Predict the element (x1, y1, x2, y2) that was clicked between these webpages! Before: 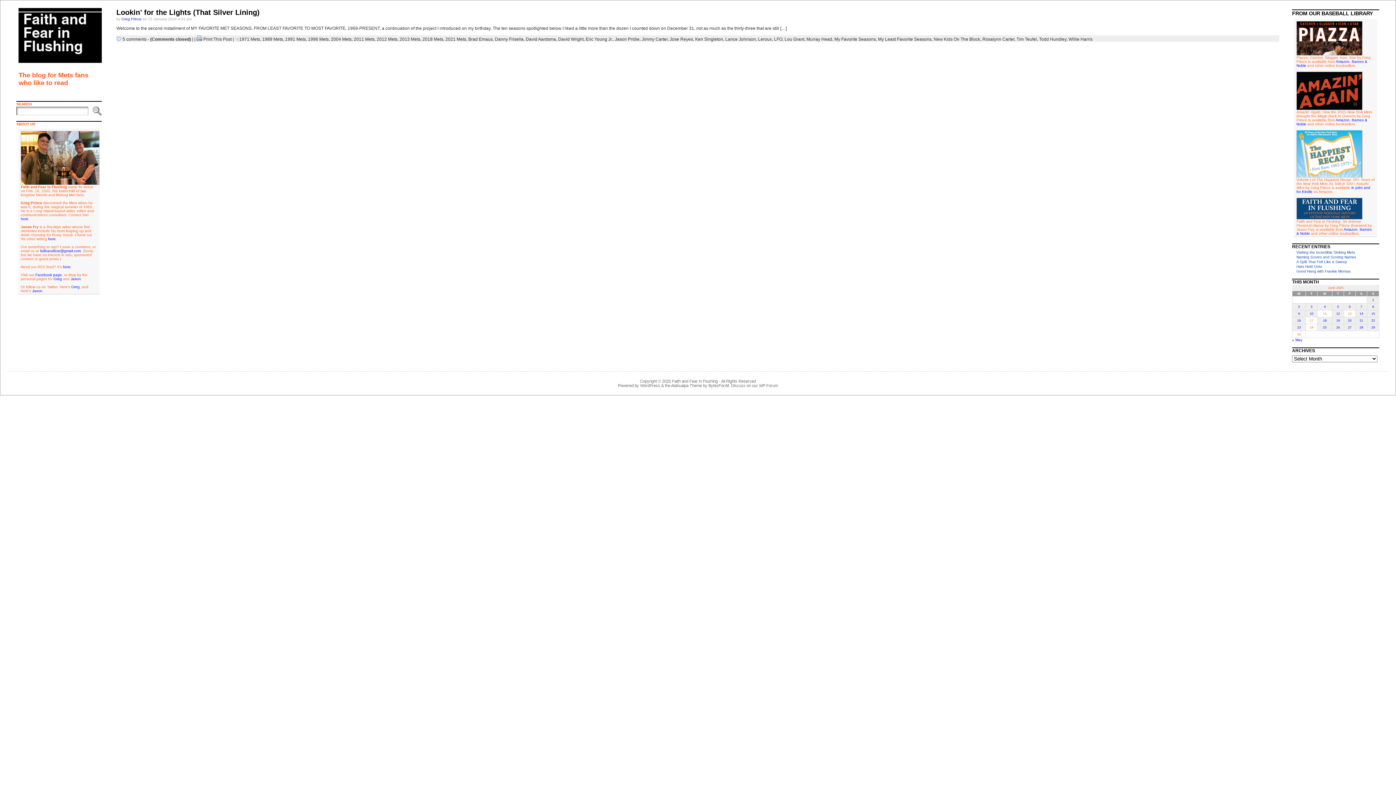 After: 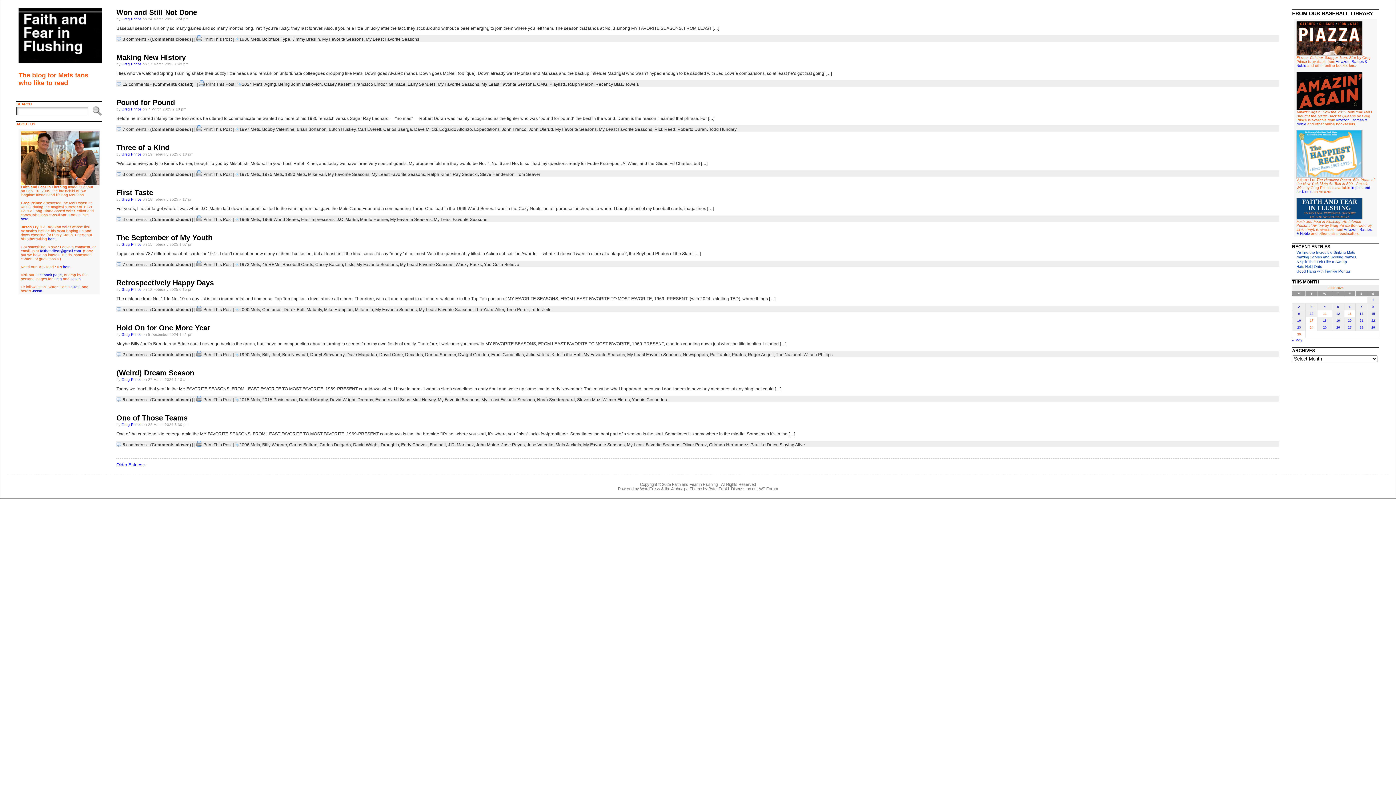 Action: bbox: (834, 36, 876, 41) label: My Favorite Seasons